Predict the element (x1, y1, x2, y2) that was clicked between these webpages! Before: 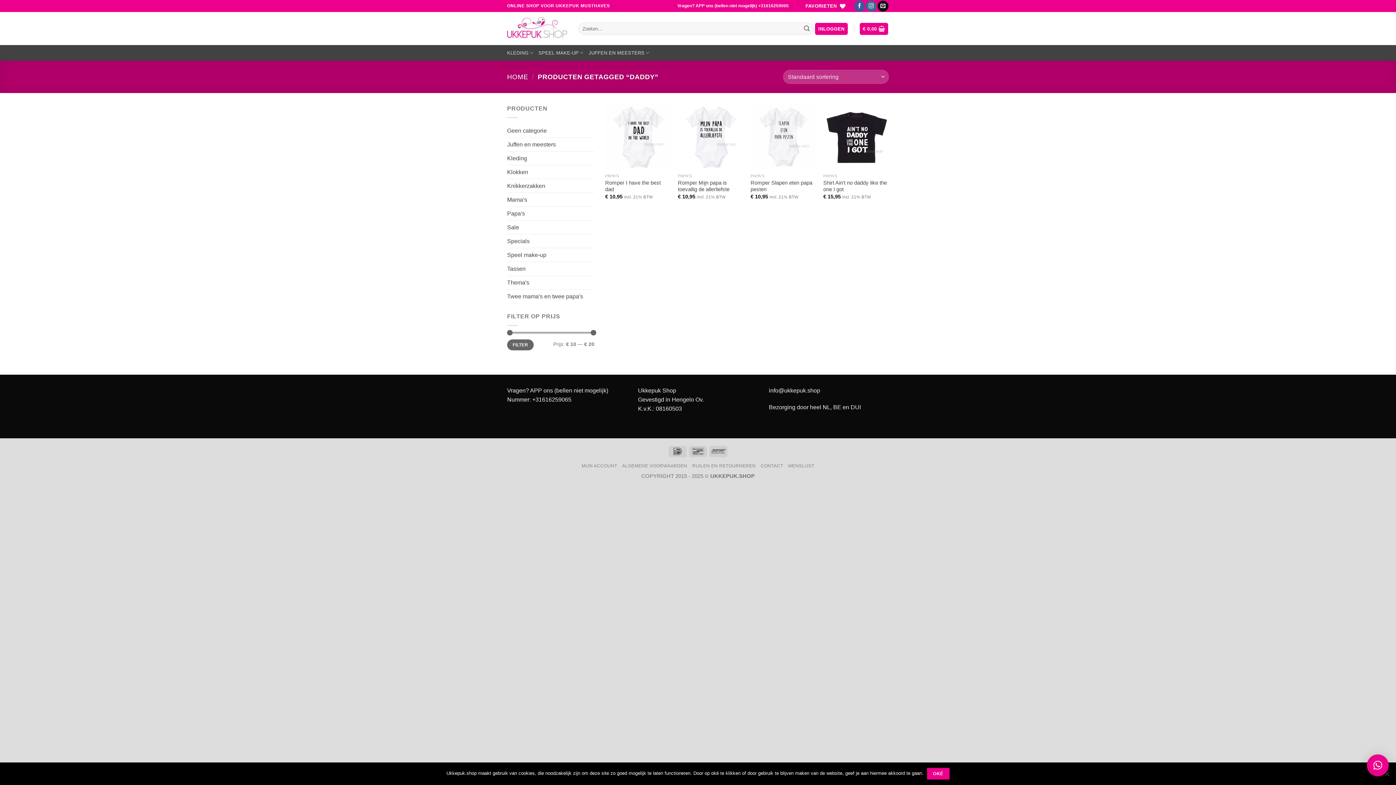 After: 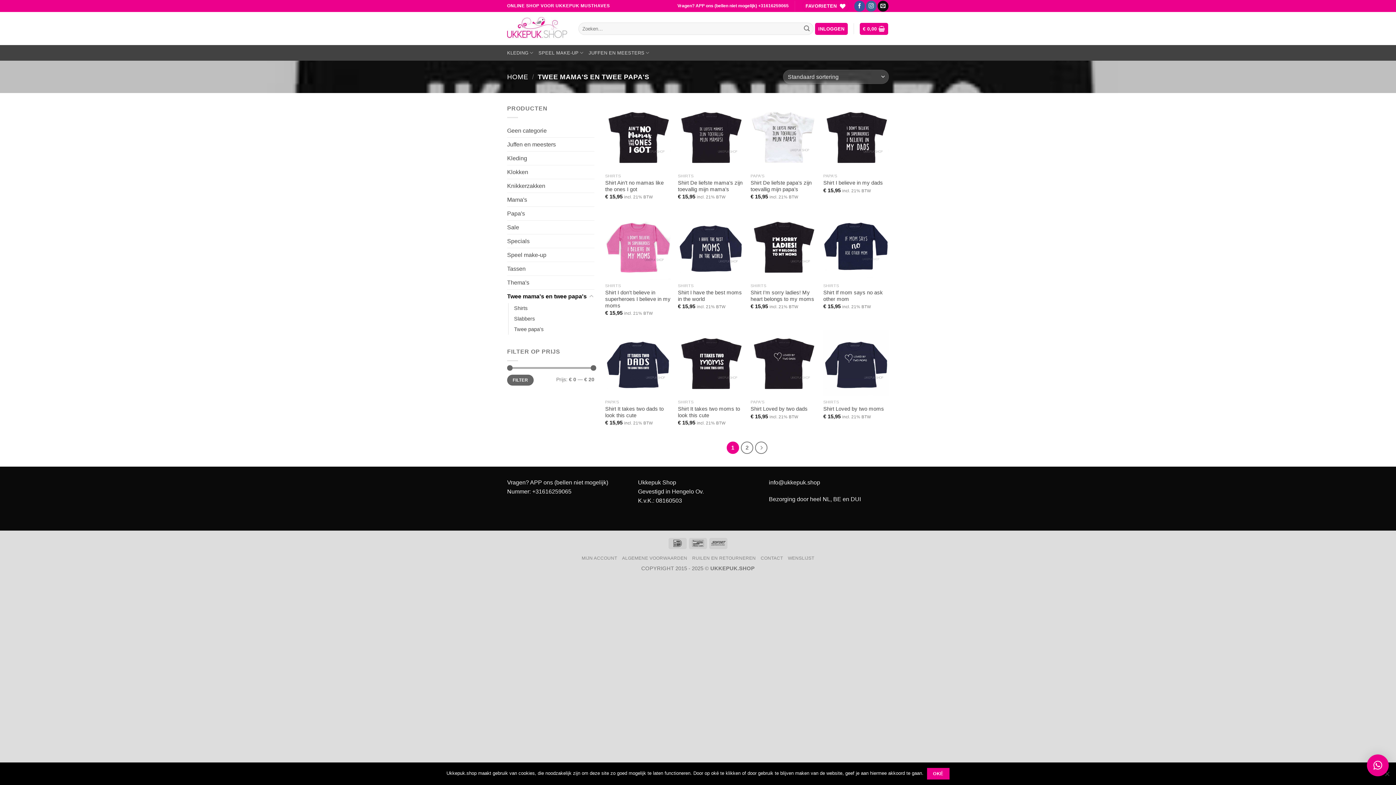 Action: bbox: (507, 289, 594, 303) label: Twee mama's en twee papa's